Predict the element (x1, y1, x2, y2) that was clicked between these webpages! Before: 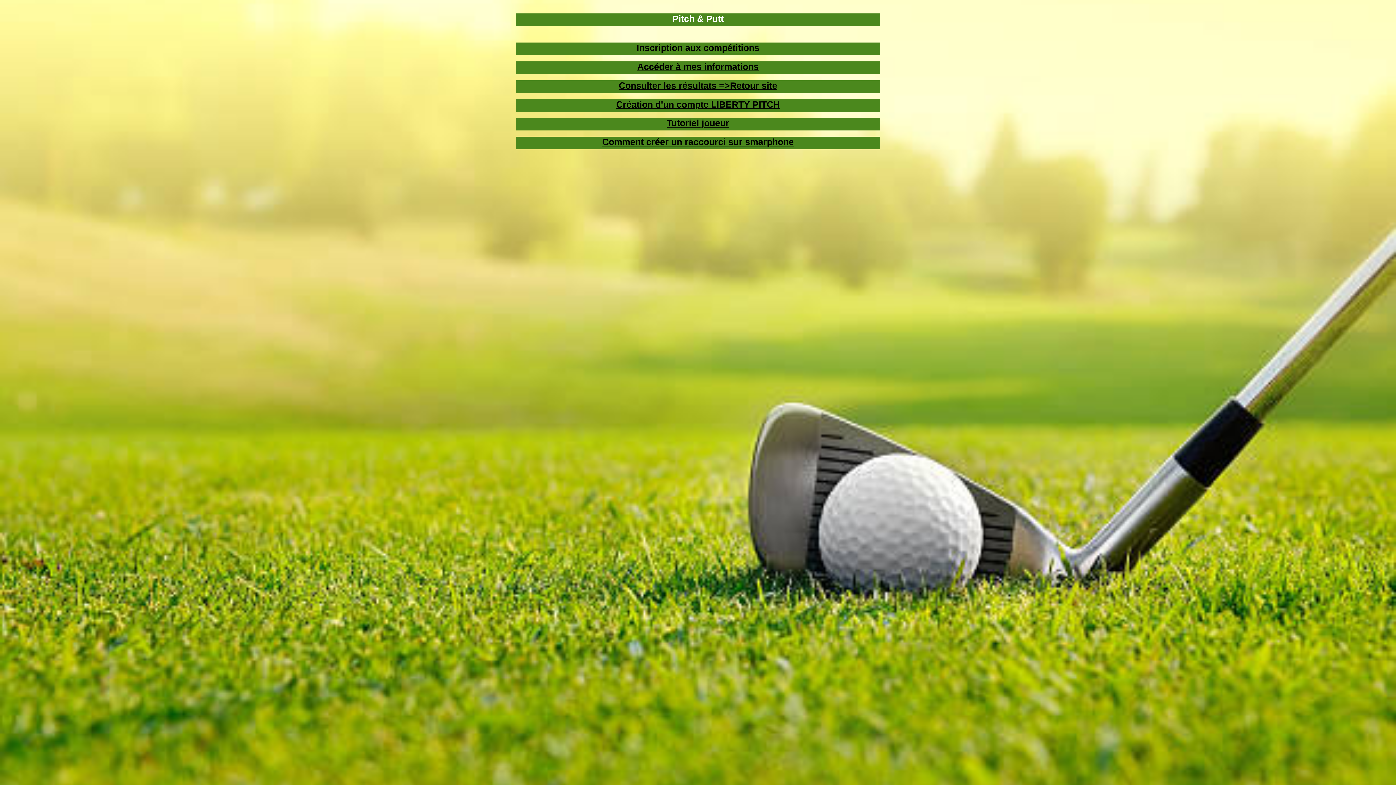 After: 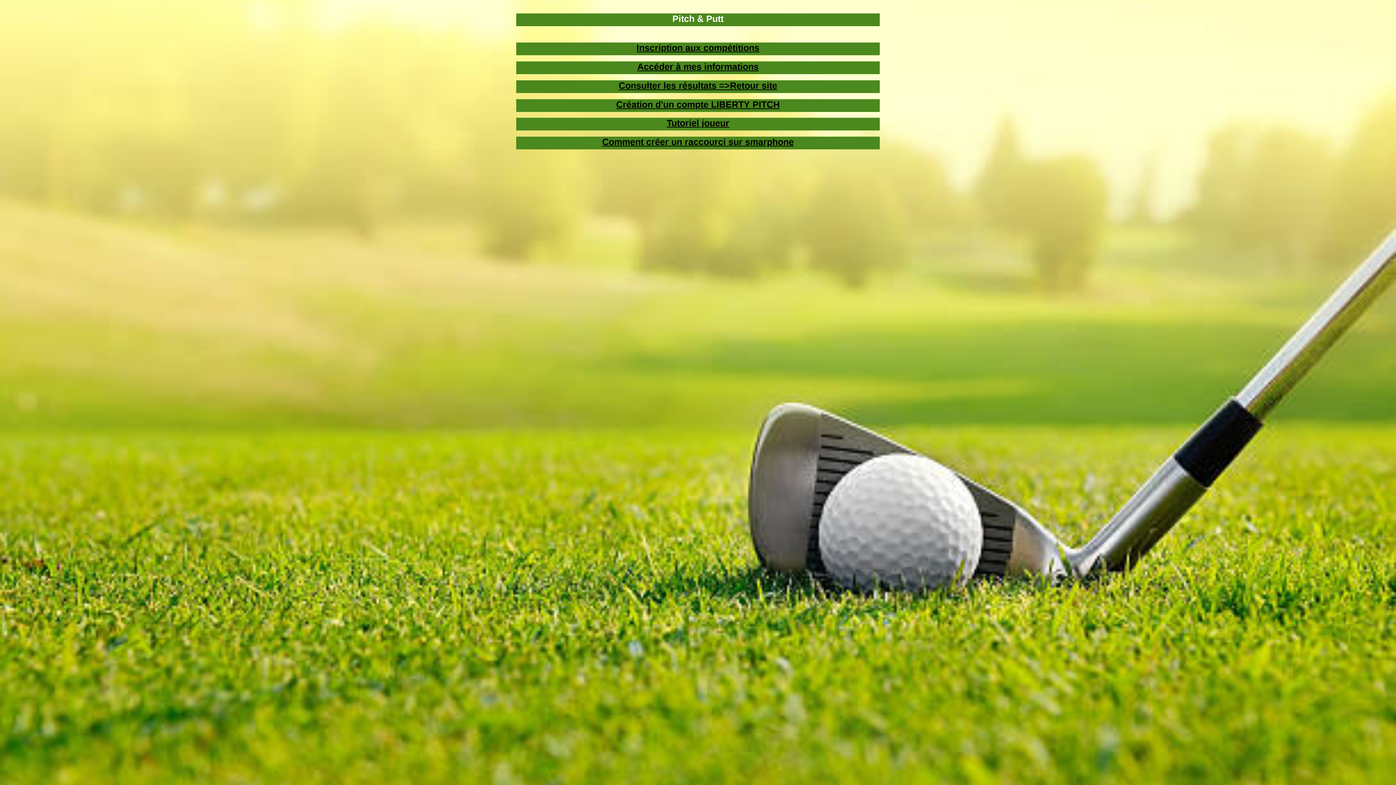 Action: label: Tutoriel joueur bbox: (666, 117, 729, 128)